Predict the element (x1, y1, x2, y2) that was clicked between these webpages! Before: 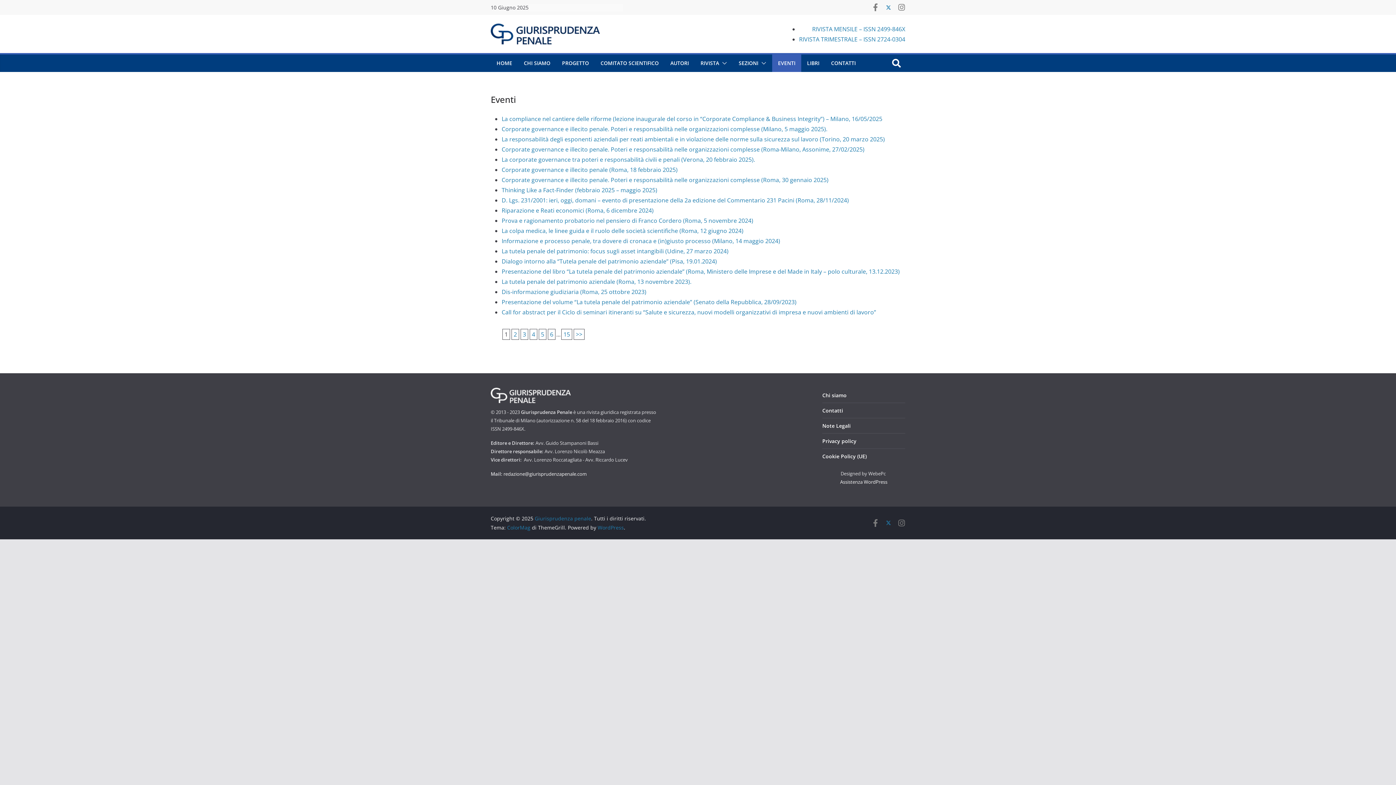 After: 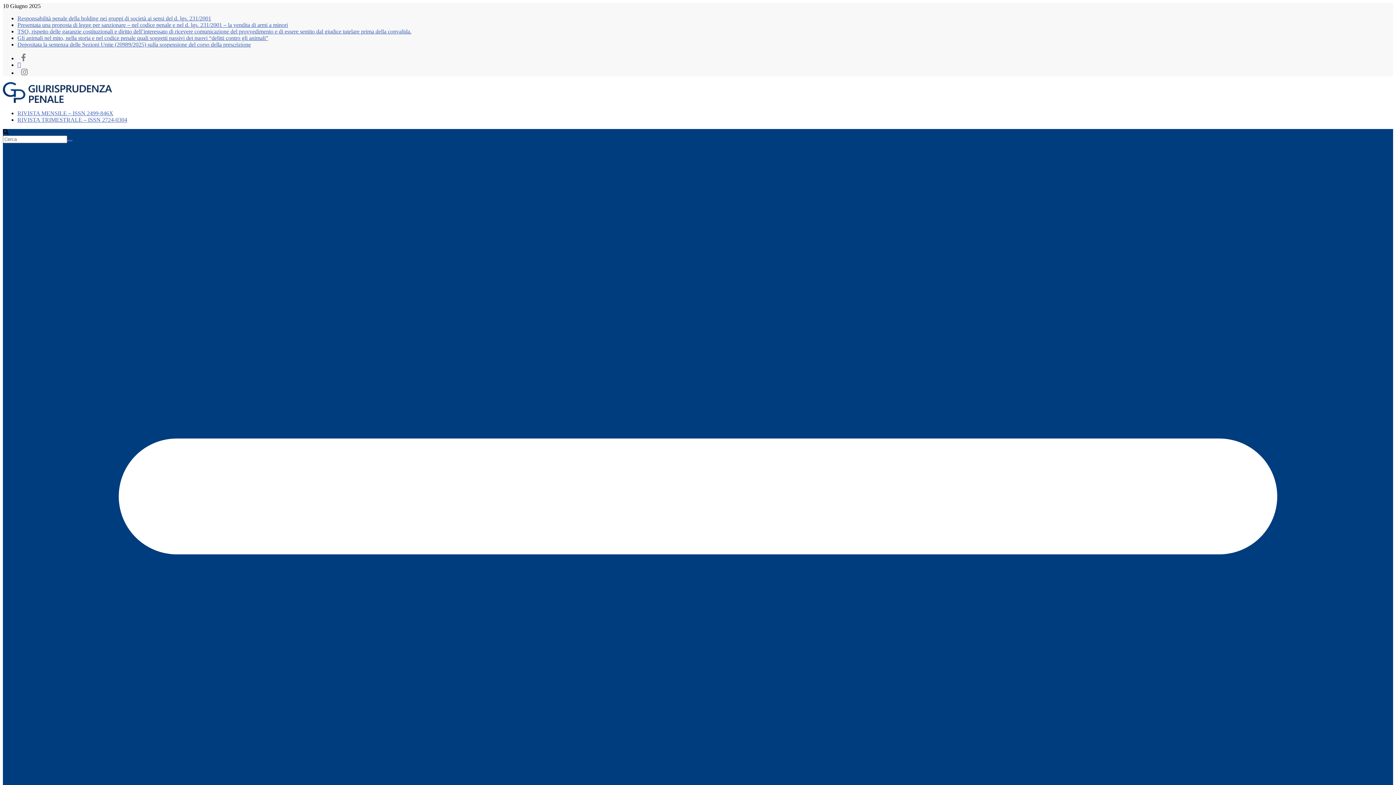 Action: label: Giurisprudenza penale bbox: (534, 515, 591, 522)